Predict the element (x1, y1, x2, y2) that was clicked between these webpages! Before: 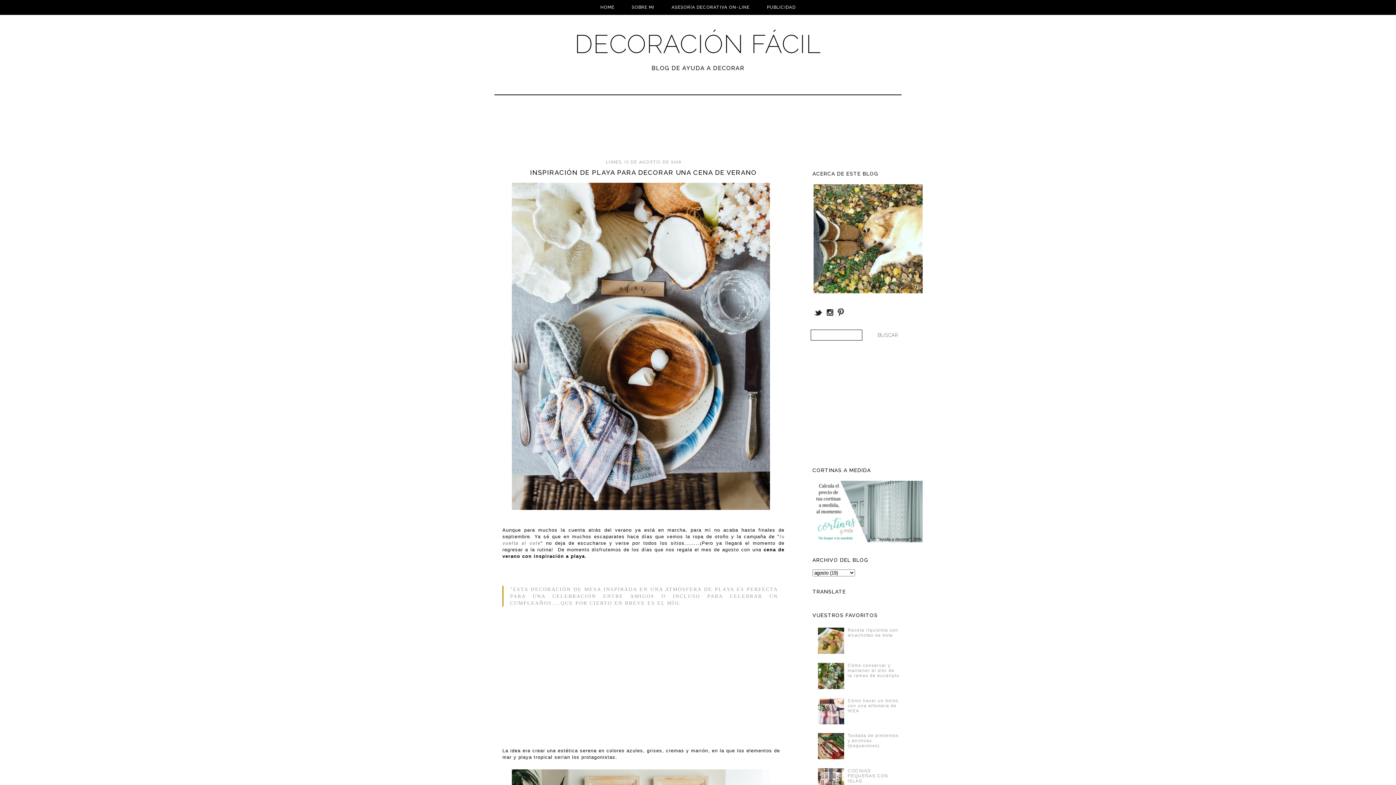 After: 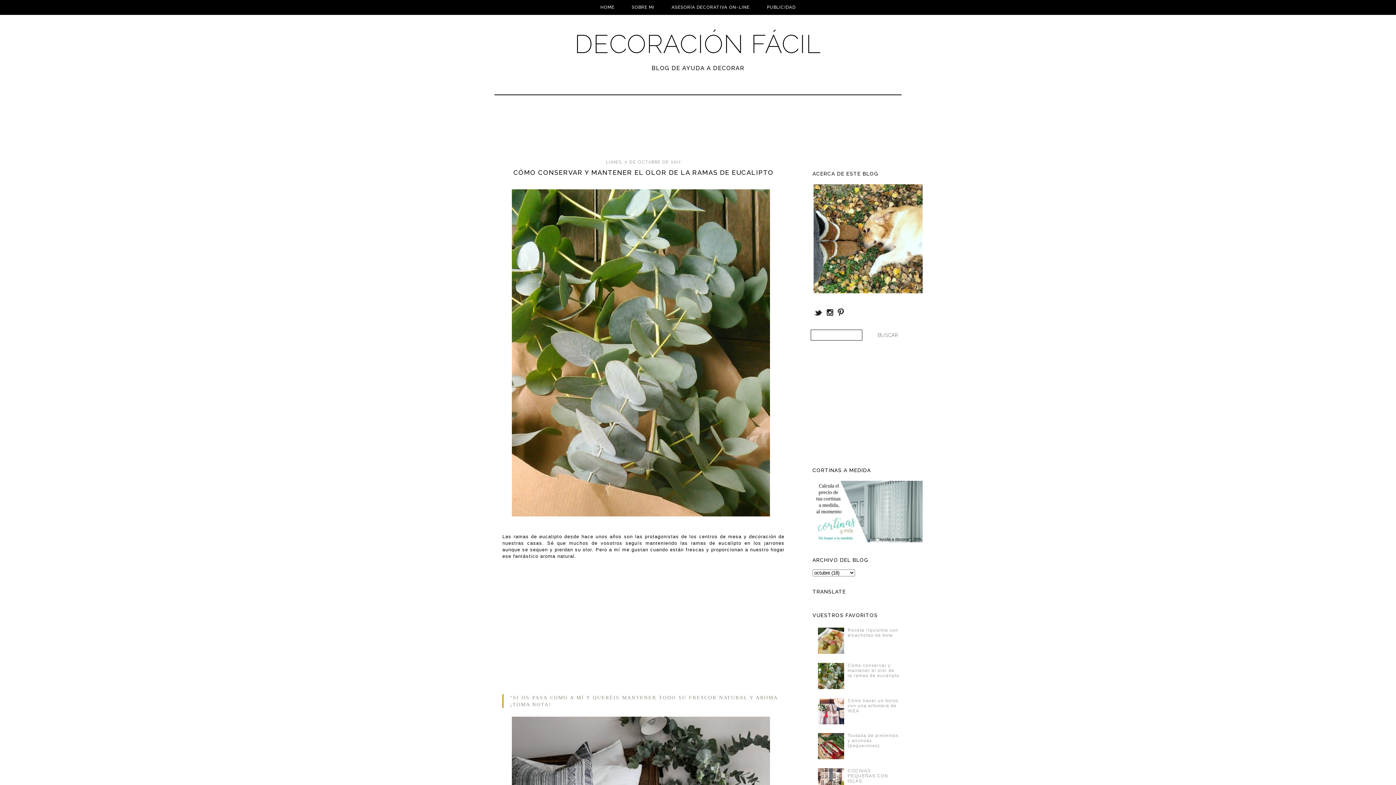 Action: label: Cómo conservar y mantener el olor de la ramas de eucalipto bbox: (847, 663, 899, 678)